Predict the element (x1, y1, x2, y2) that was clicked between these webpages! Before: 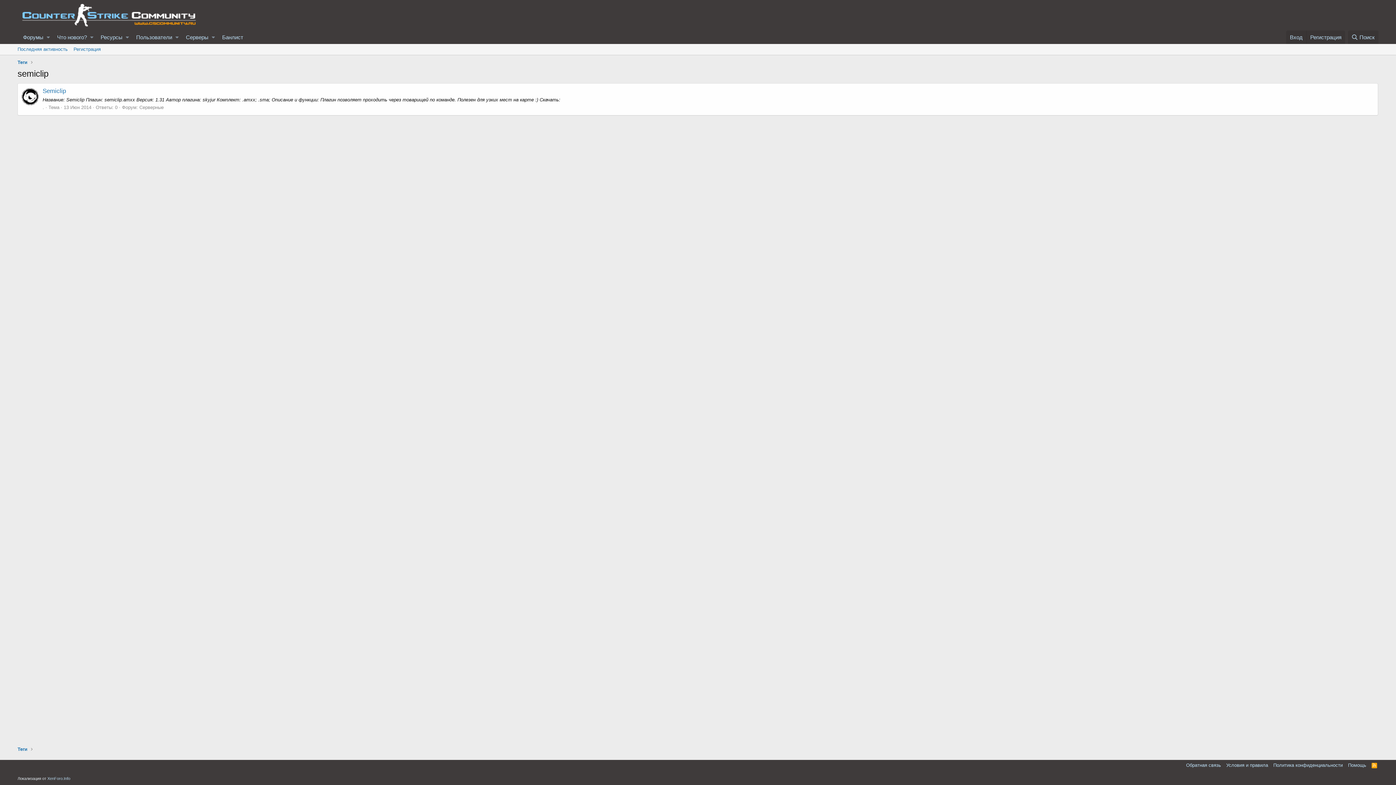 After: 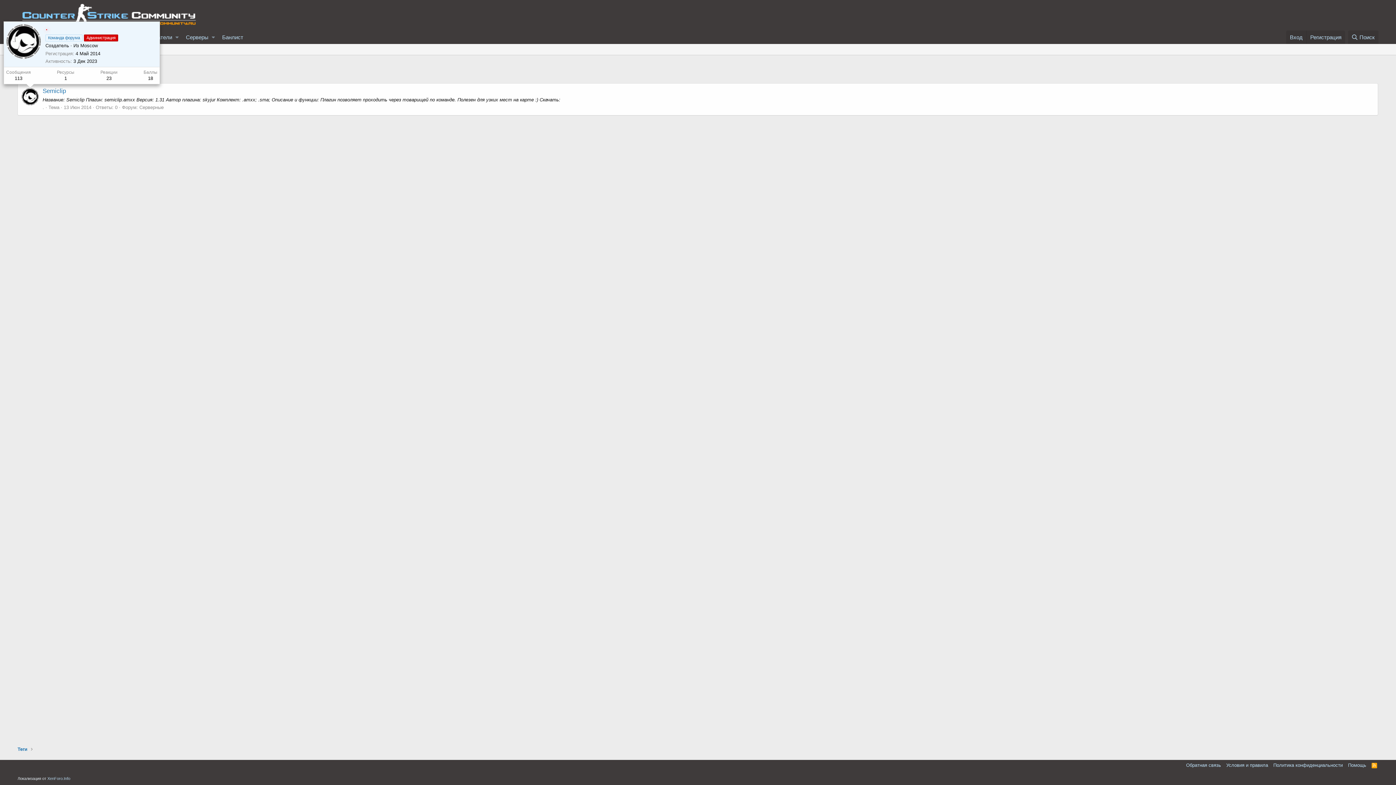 Action: bbox: (21, 88, 39, 105)